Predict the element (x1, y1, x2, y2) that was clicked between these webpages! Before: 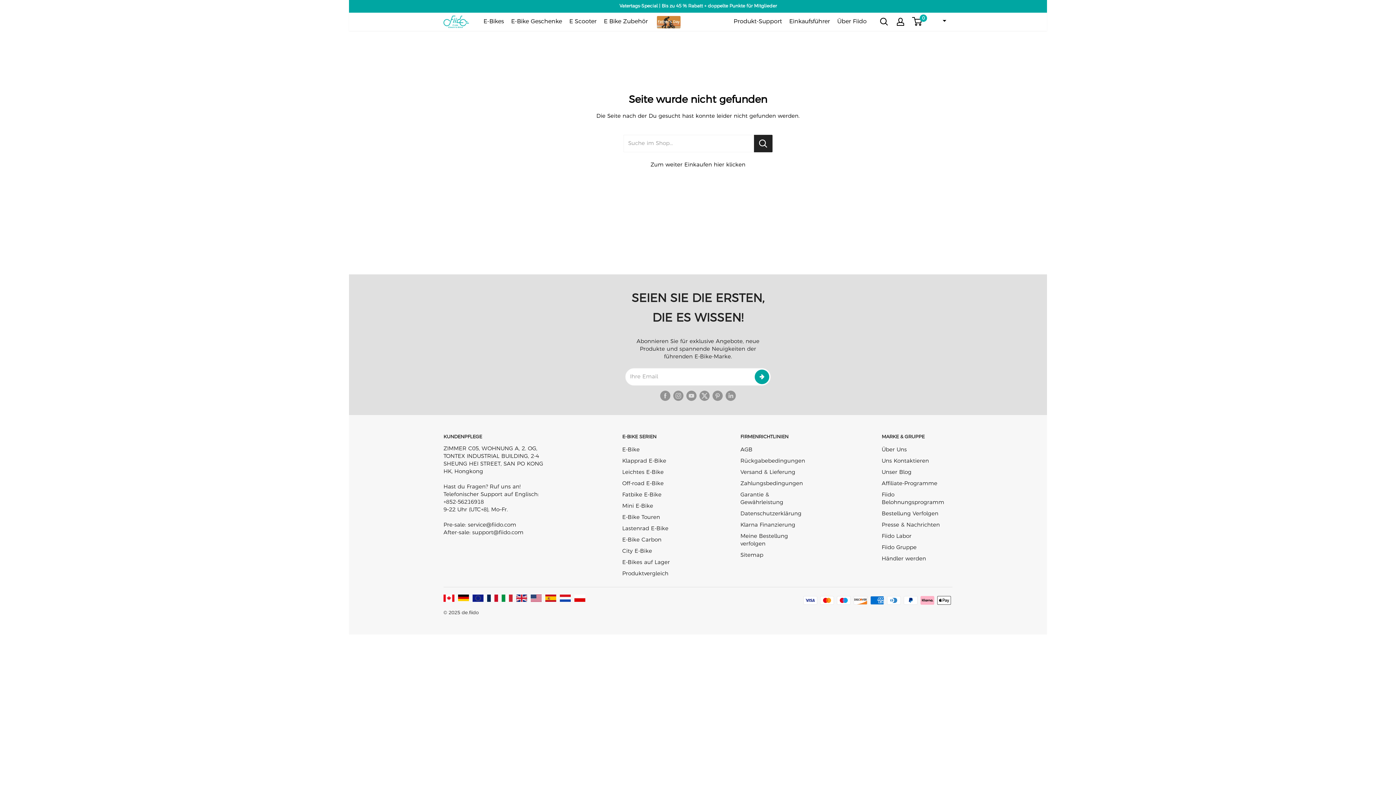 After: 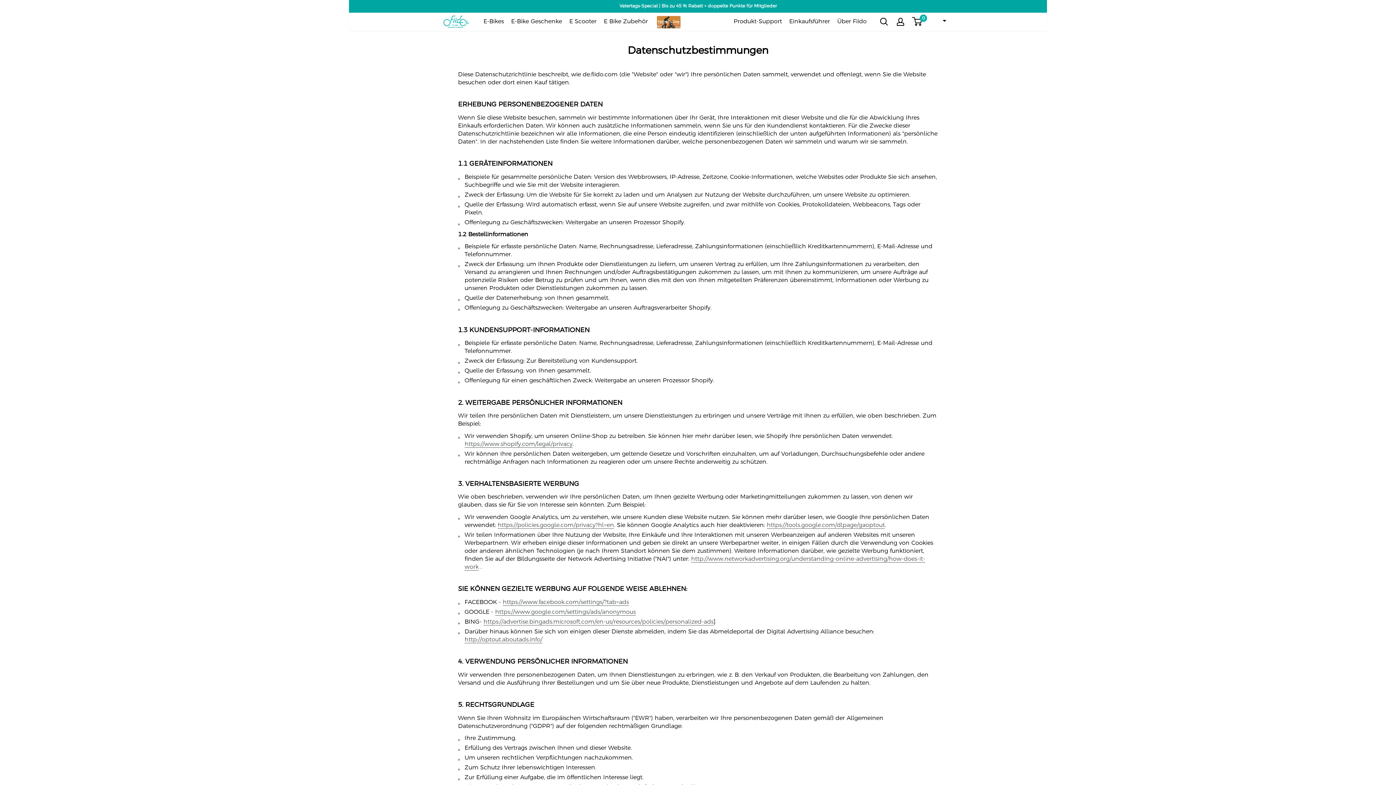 Action: label: Datenschutzerklärung bbox: (740, 508, 811, 520)